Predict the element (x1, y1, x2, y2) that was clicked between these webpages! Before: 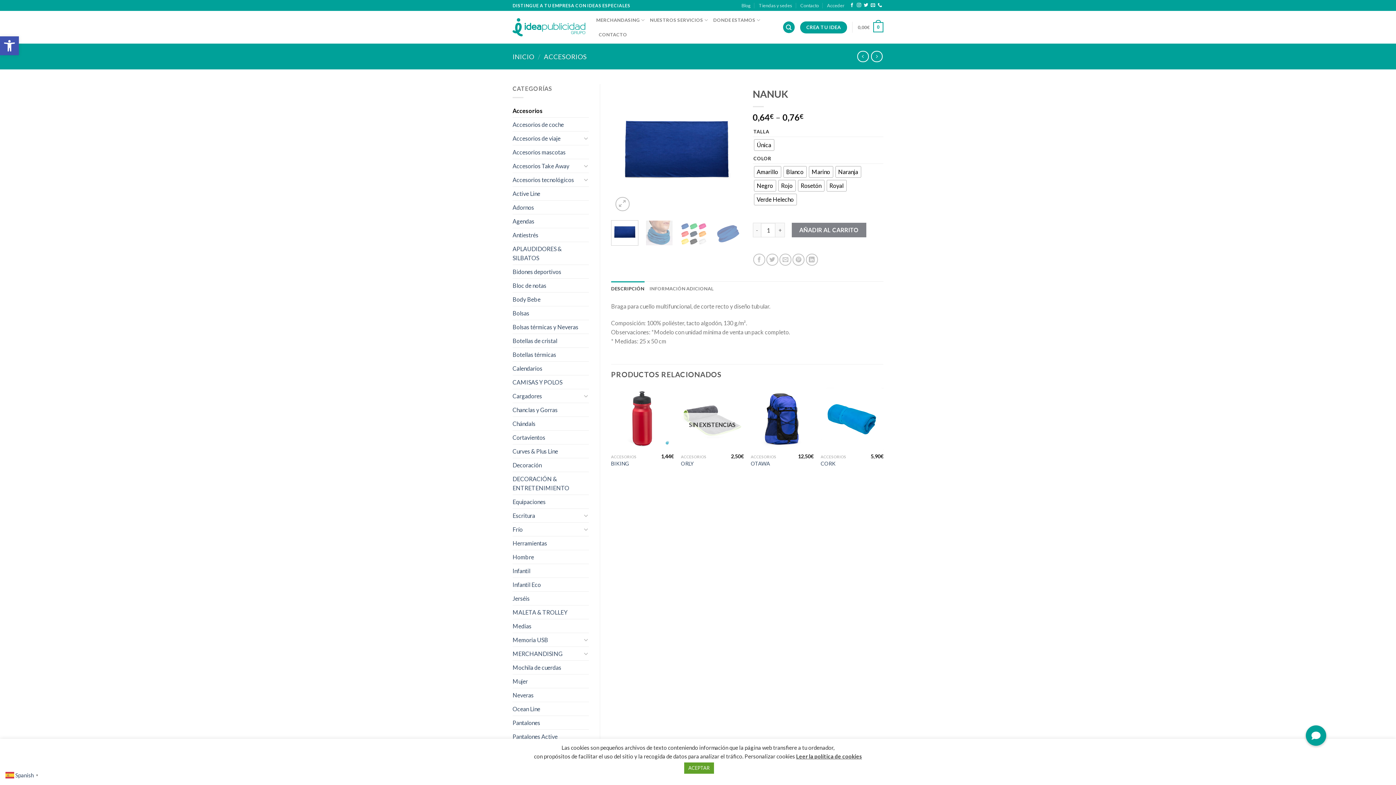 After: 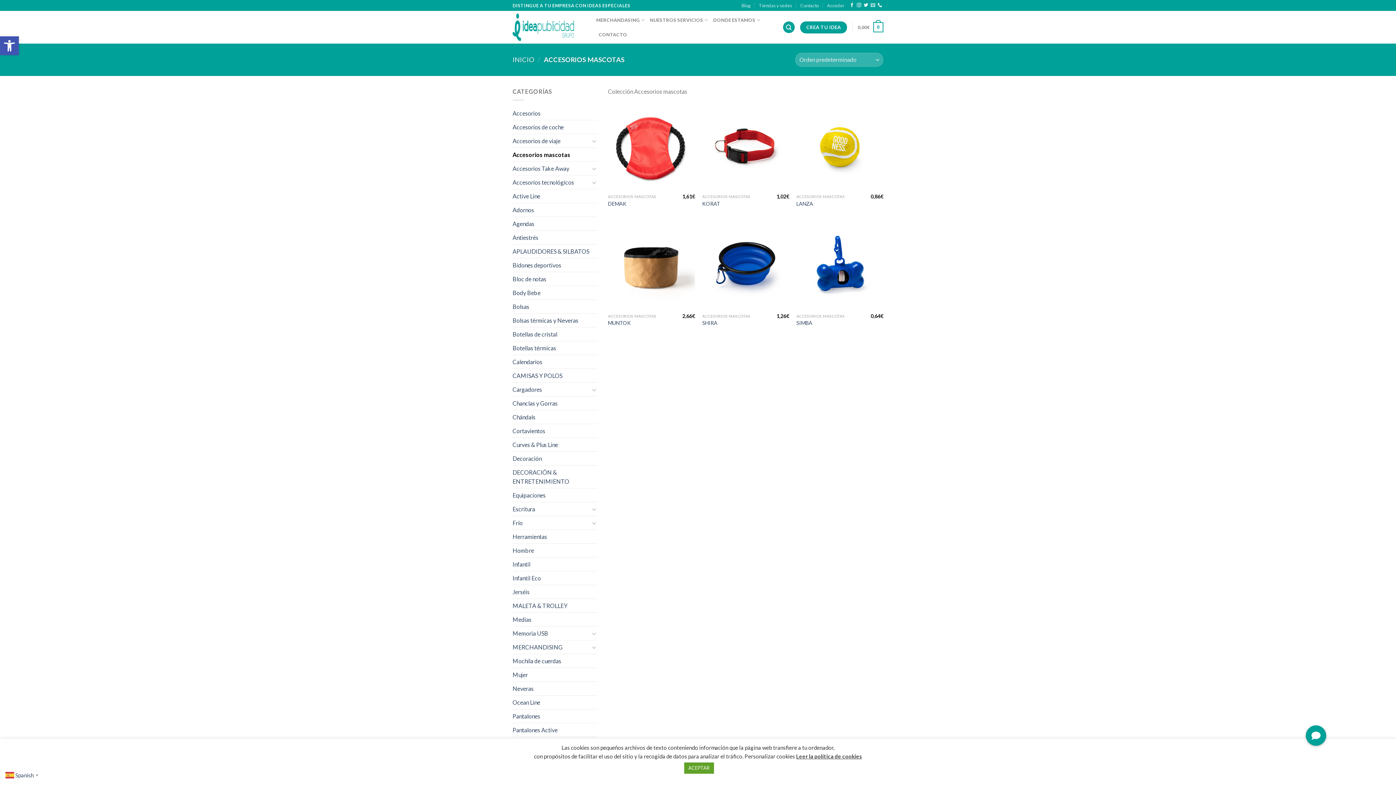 Action: bbox: (512, 145, 589, 158) label: Accesorios mascotas